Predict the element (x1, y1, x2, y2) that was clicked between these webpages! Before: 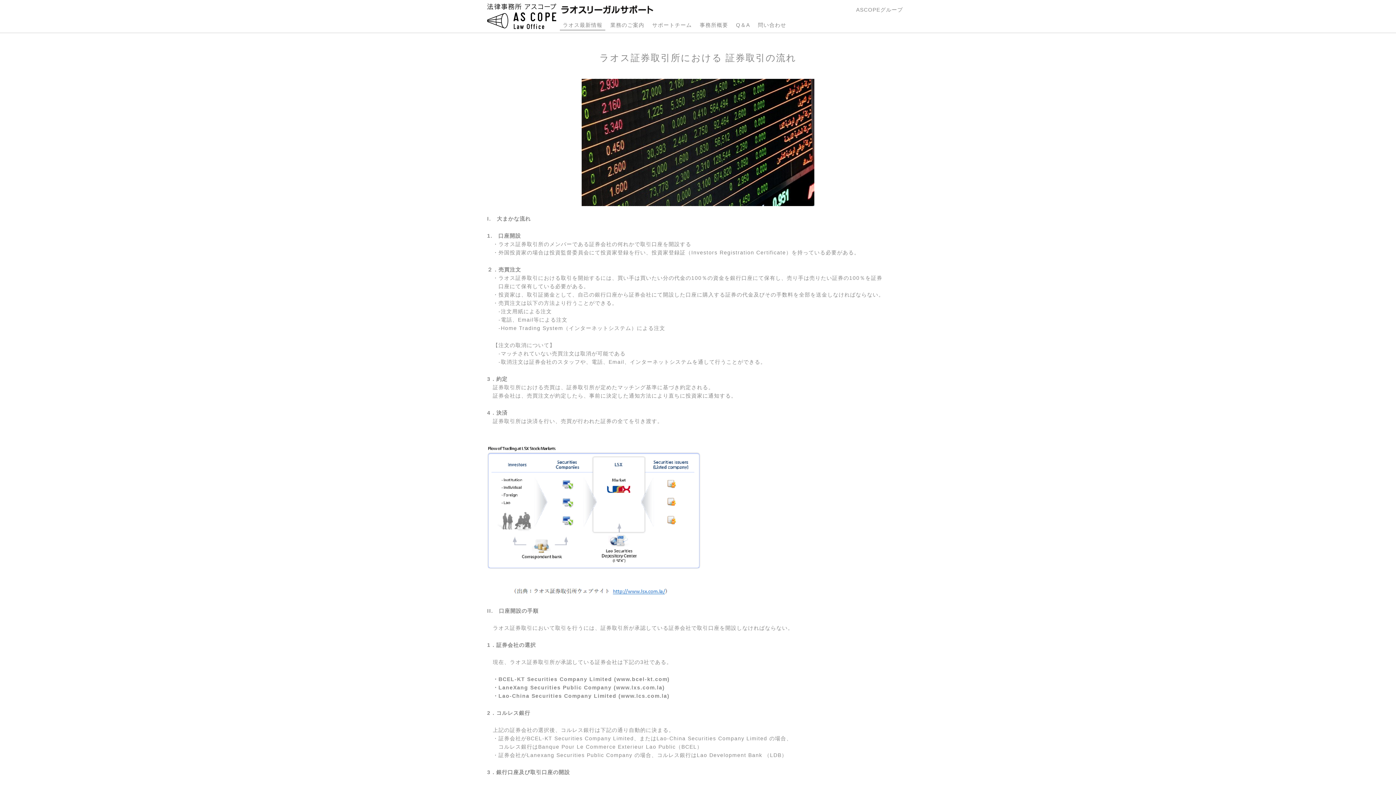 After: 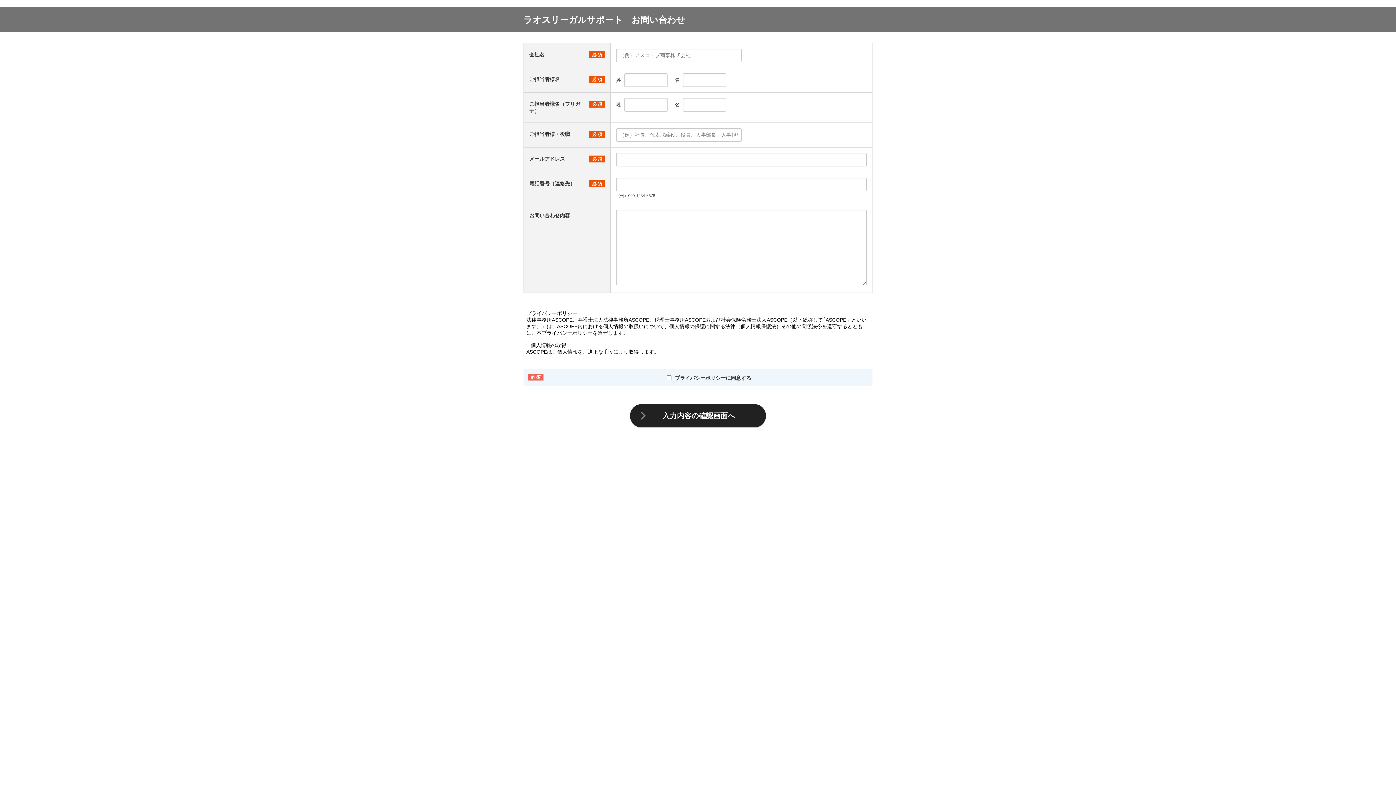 Action: bbox: (755, 18, 789, 30) label: 問い合わせ